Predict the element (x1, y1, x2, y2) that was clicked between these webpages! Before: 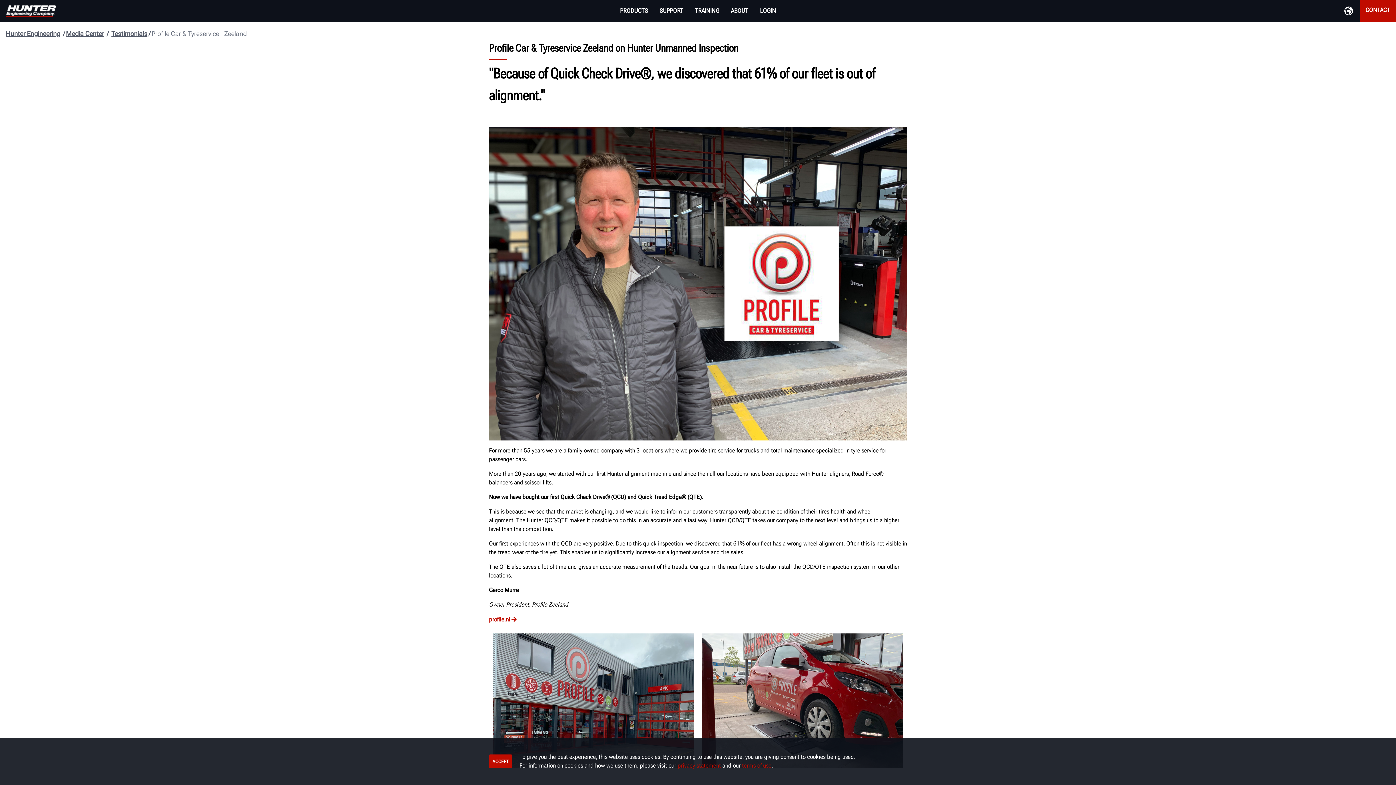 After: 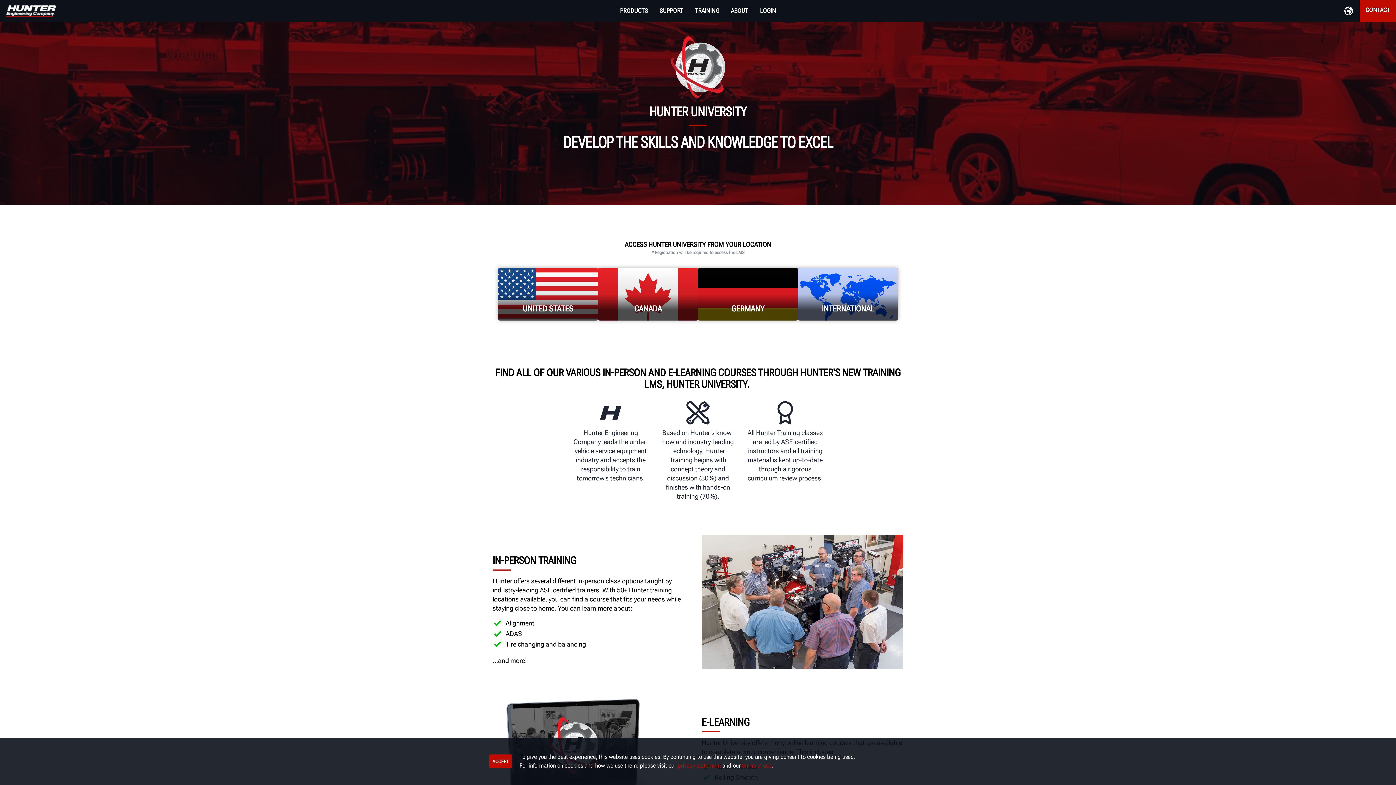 Action: label: TRAINING bbox: (689, 0, 725, 21)